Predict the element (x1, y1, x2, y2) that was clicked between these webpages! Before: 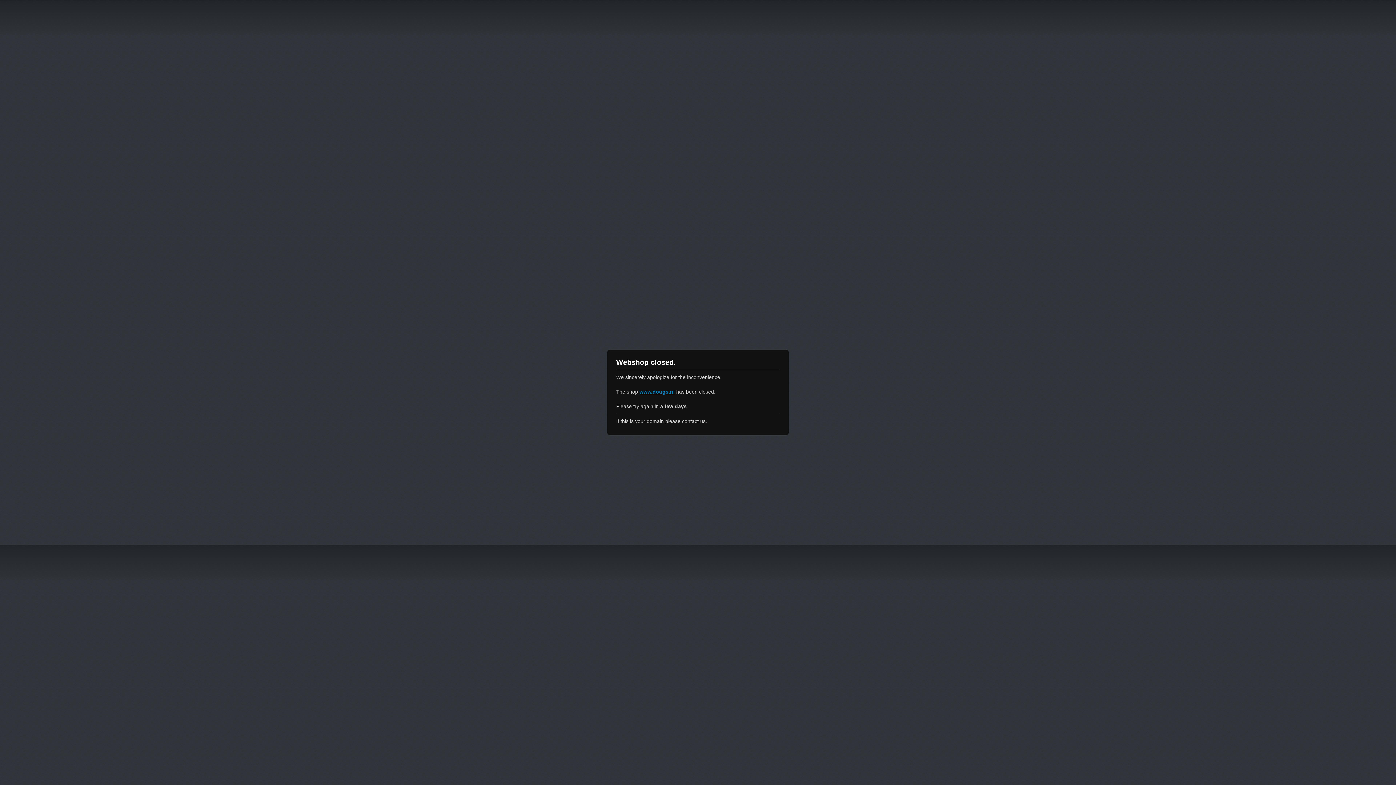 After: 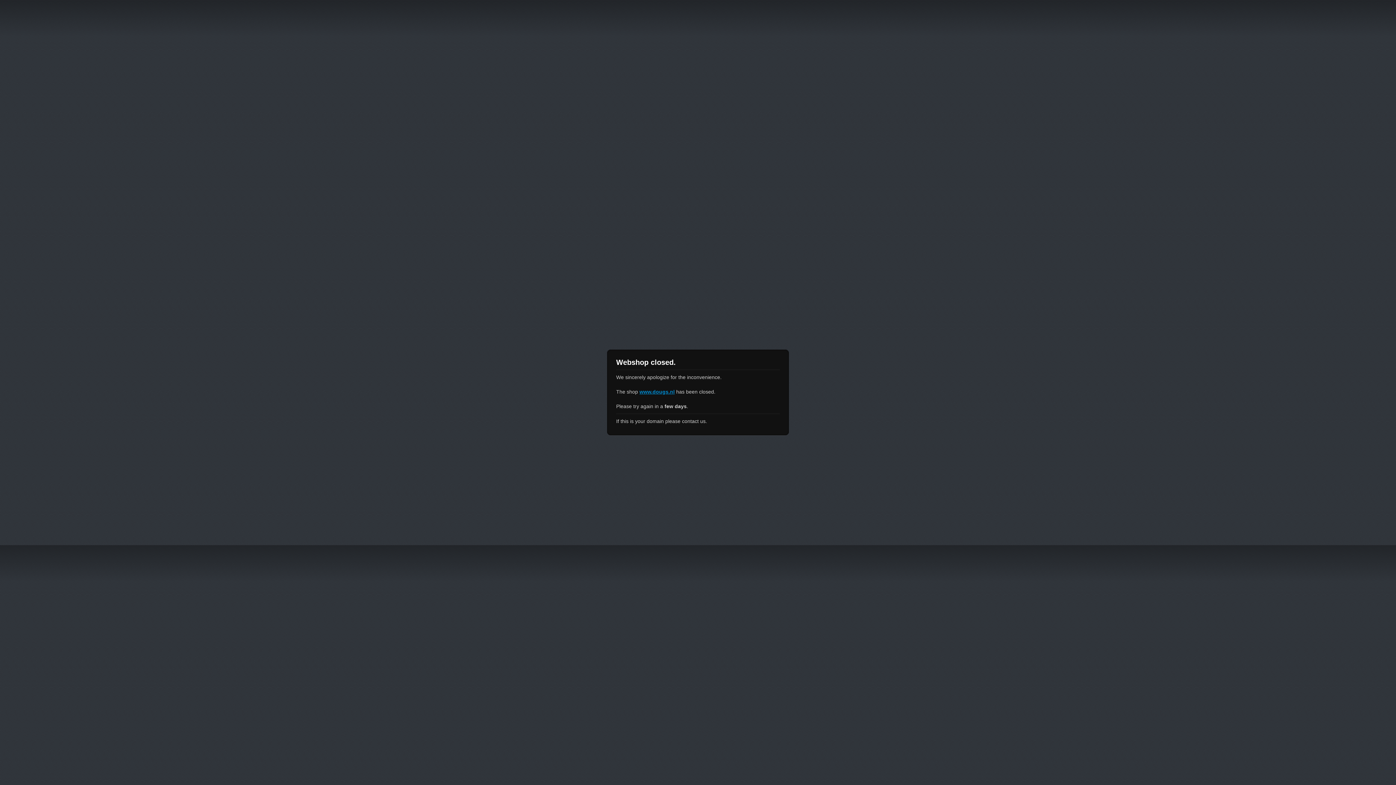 Action: bbox: (639, 389, 674, 394) label: www.dougs.nl